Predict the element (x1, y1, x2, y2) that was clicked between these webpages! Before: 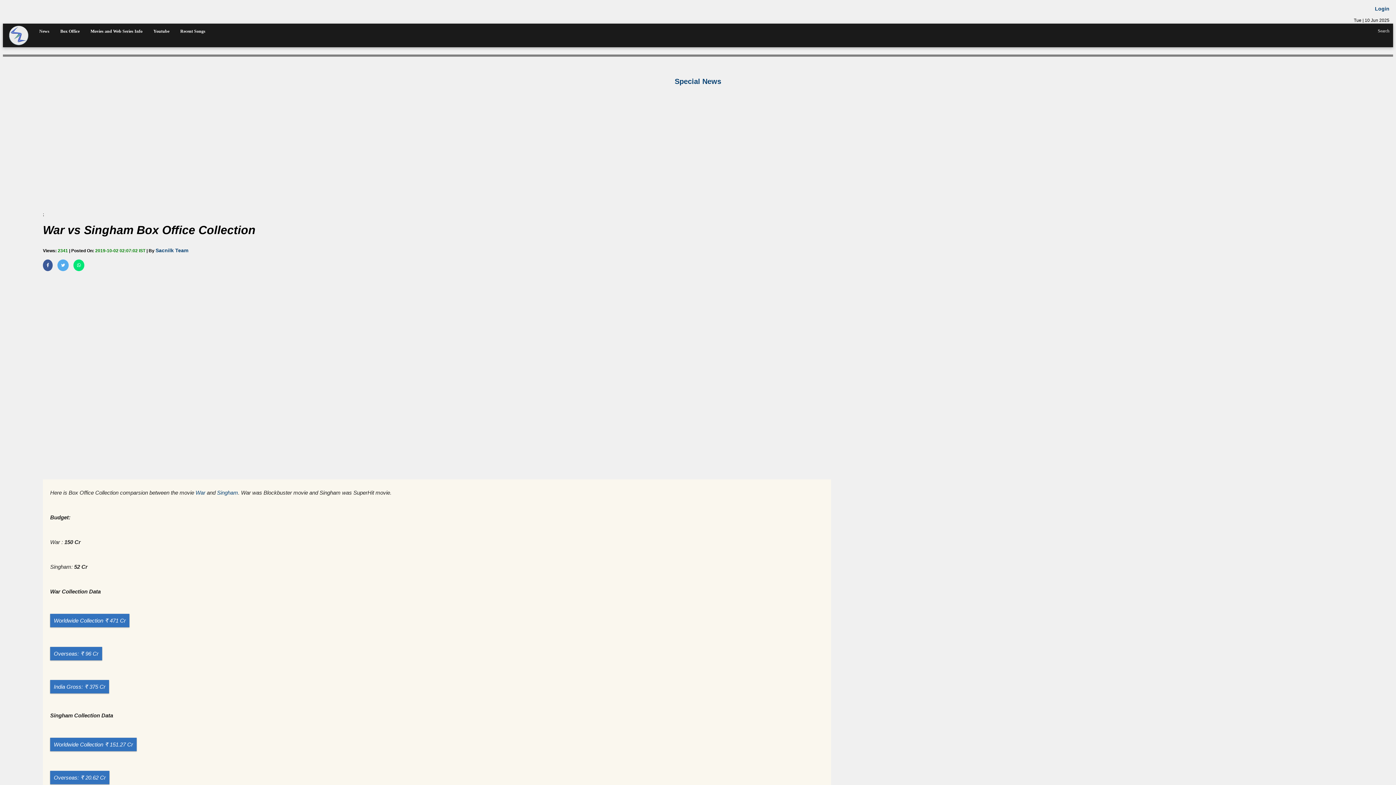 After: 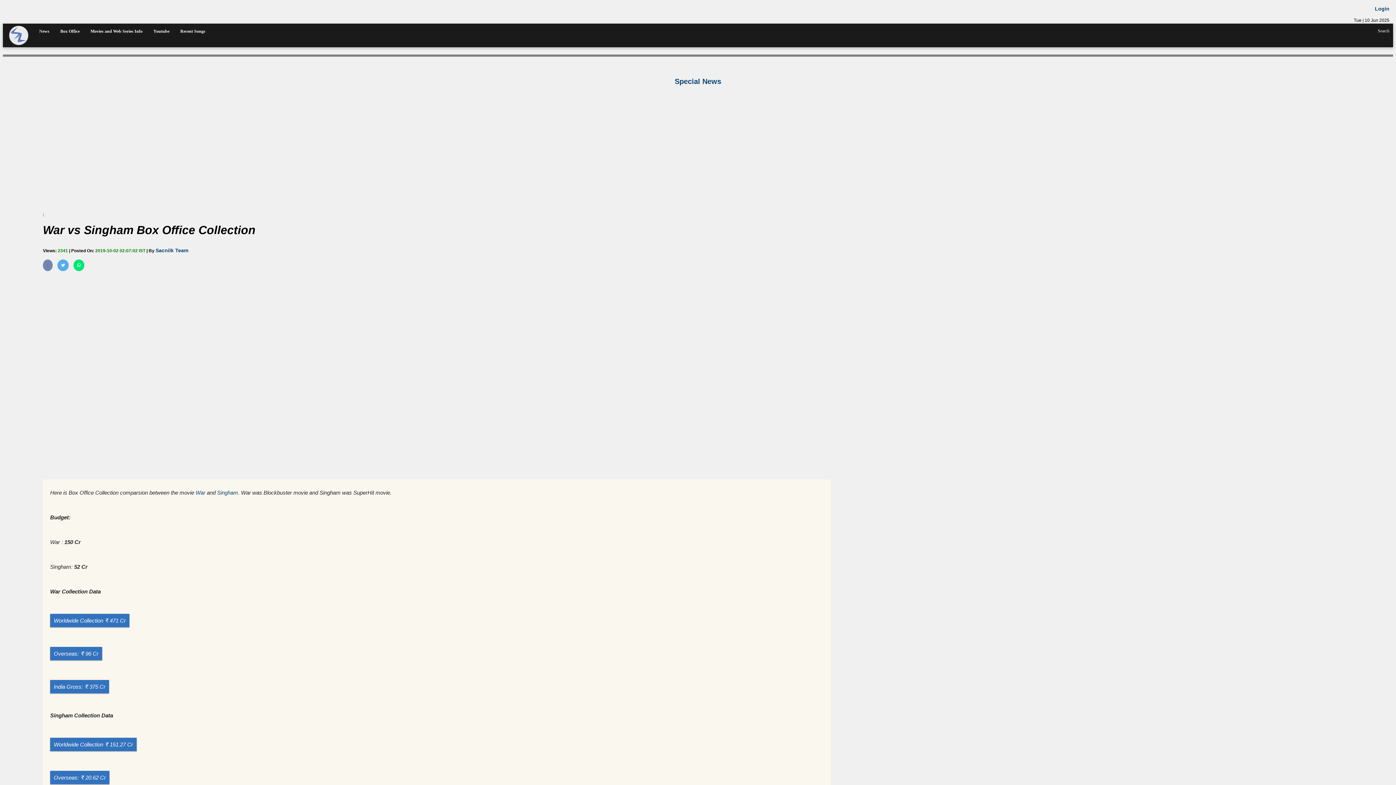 Action: bbox: (42, 259, 52, 271)